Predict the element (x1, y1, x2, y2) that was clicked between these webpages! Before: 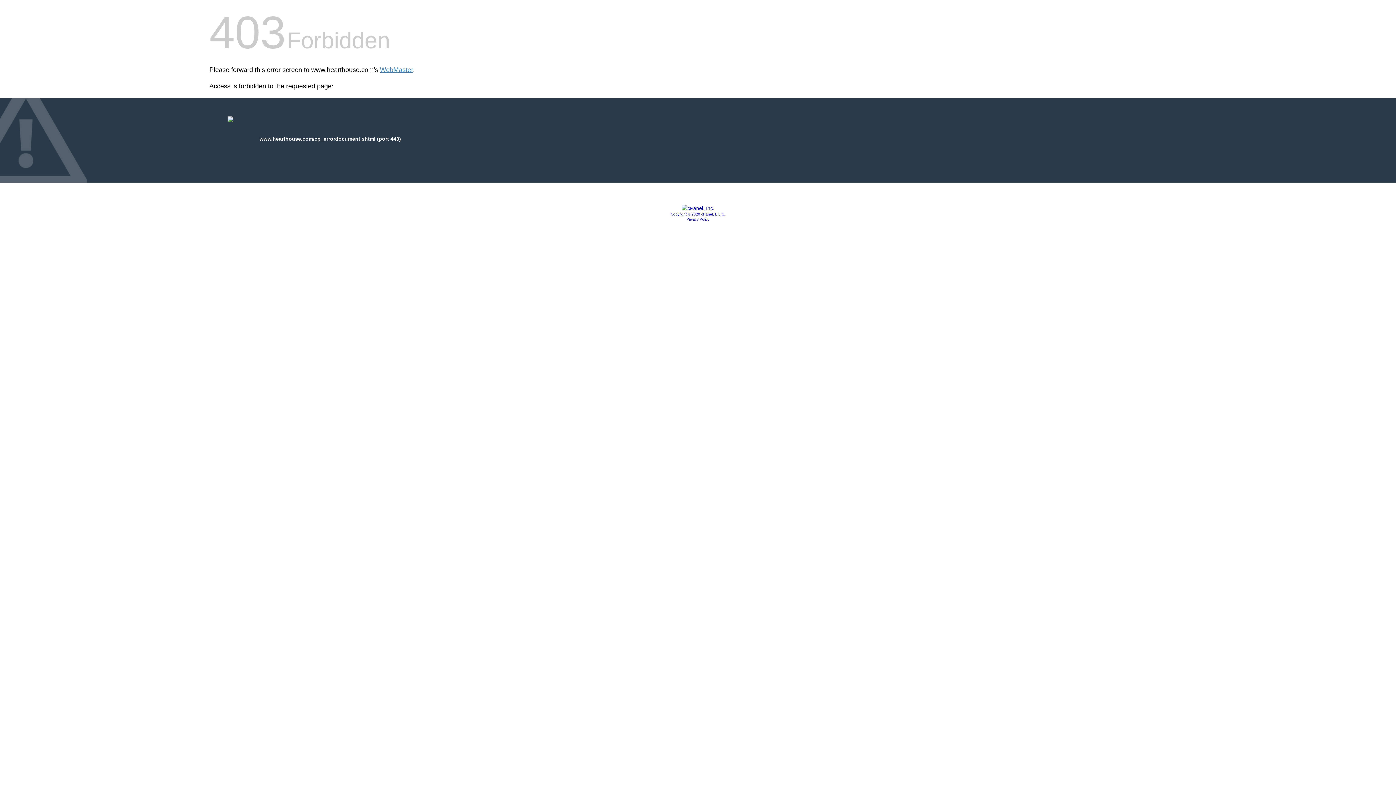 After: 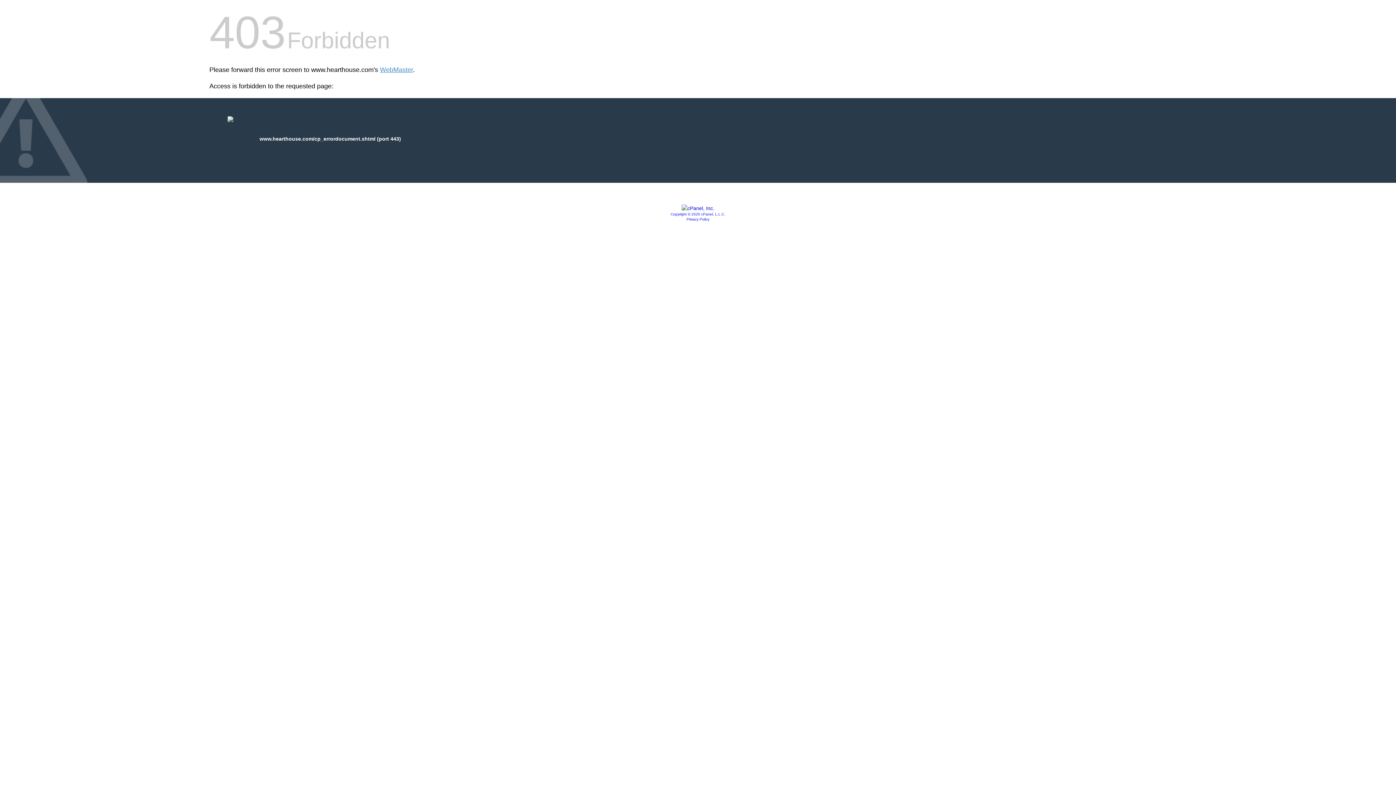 Action: label: Copyright © 2020 cPanel, L.L.C. bbox: (670, 212, 725, 216)